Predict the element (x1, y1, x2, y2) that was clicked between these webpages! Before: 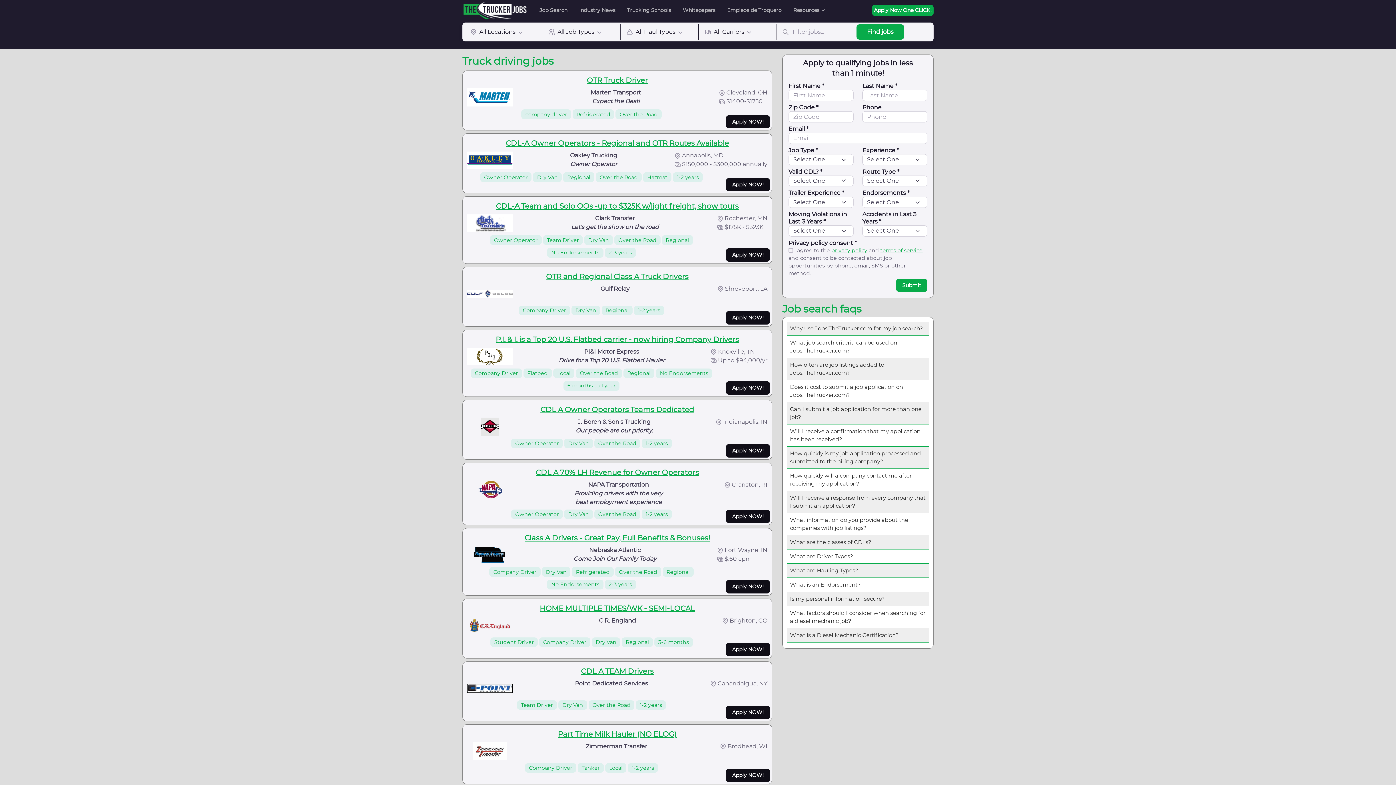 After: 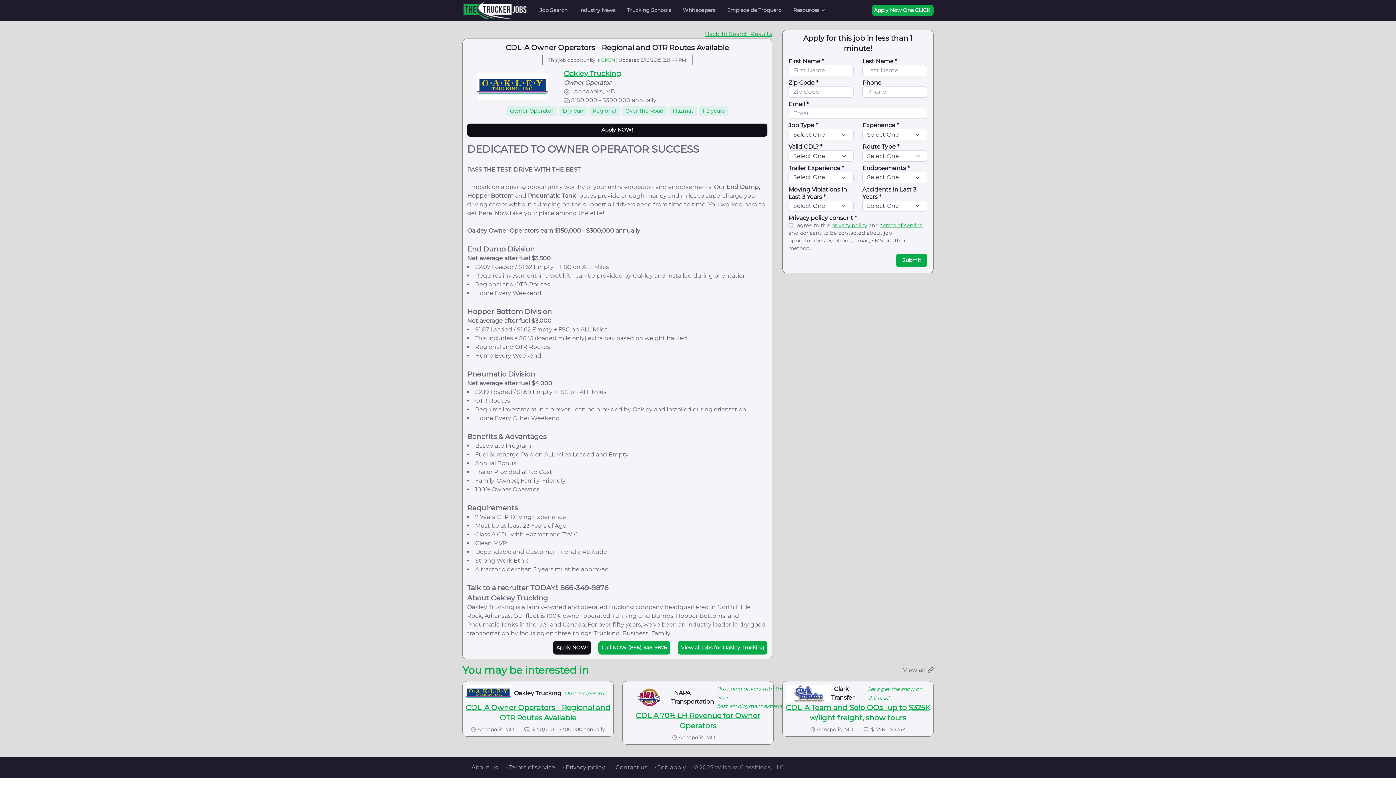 Action: bbox: (502, 138, 732, 151) label: CDL-A Owner Operators - Regional and OTR Routes Available